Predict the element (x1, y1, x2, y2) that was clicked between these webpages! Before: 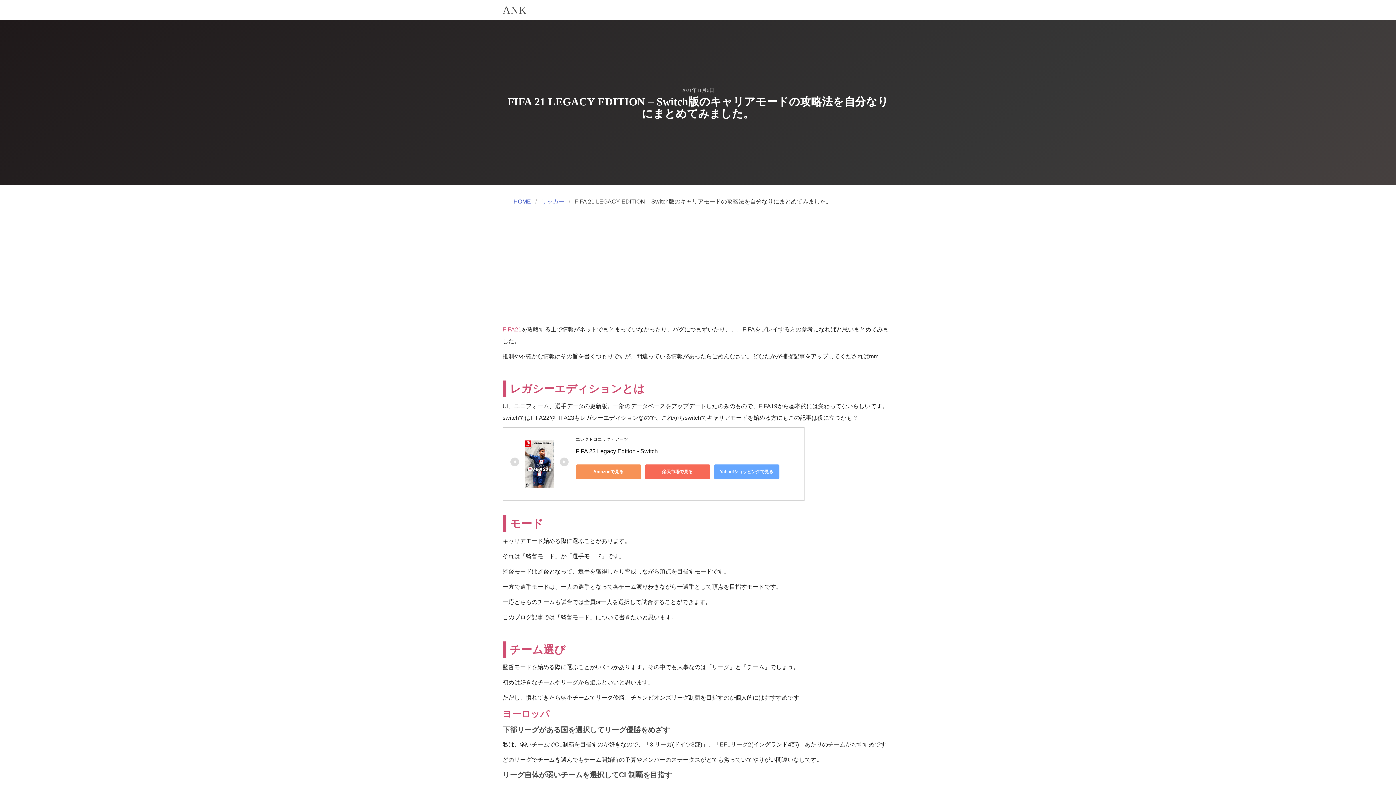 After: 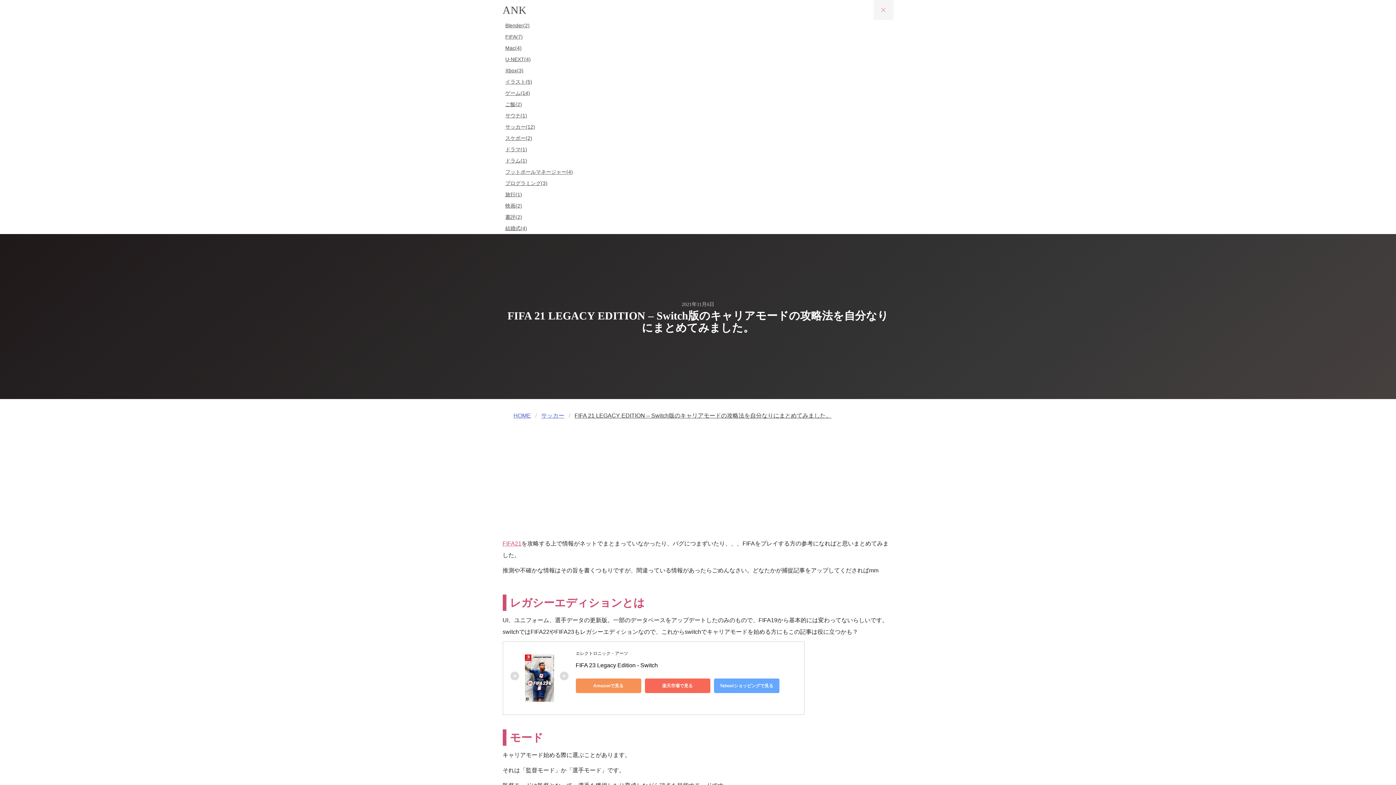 Action: bbox: (873, 0, 893, 20)